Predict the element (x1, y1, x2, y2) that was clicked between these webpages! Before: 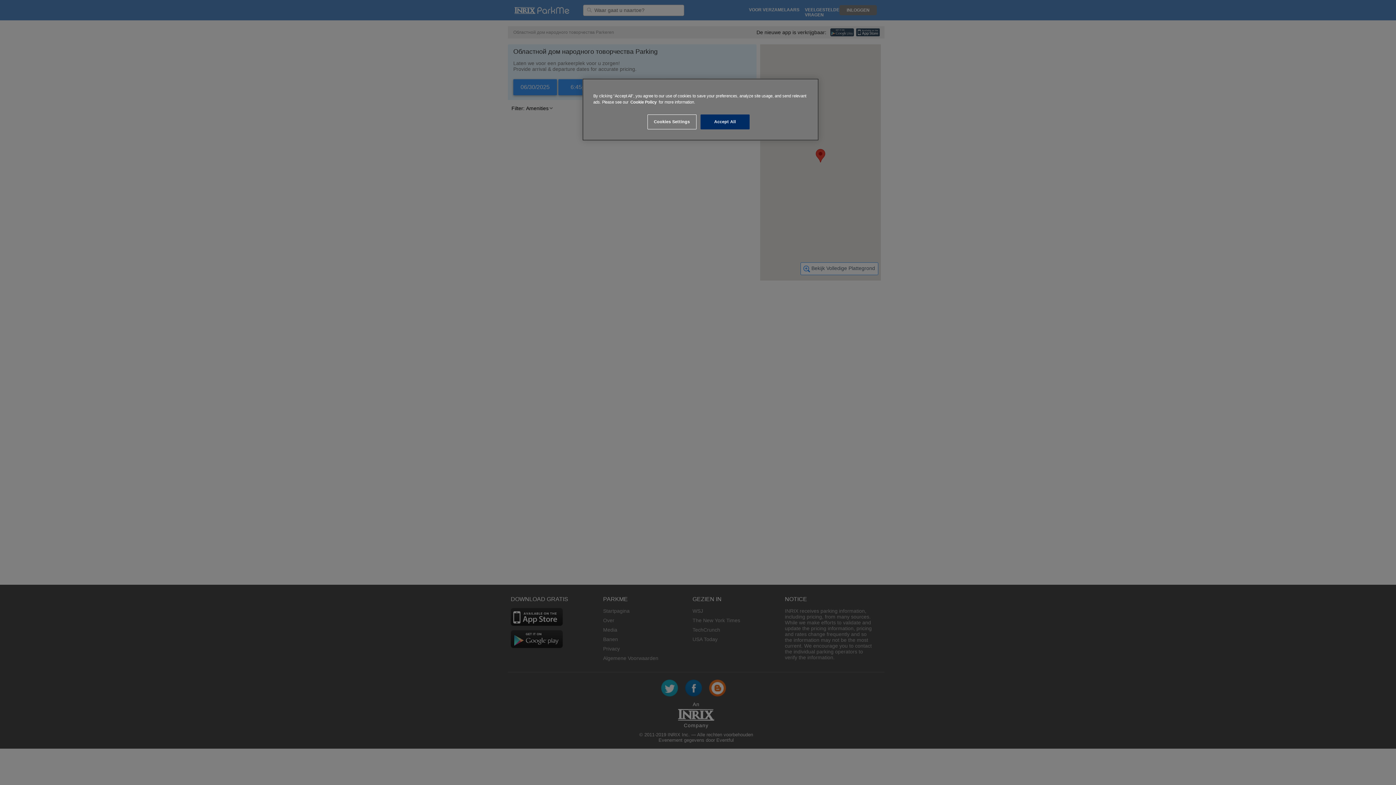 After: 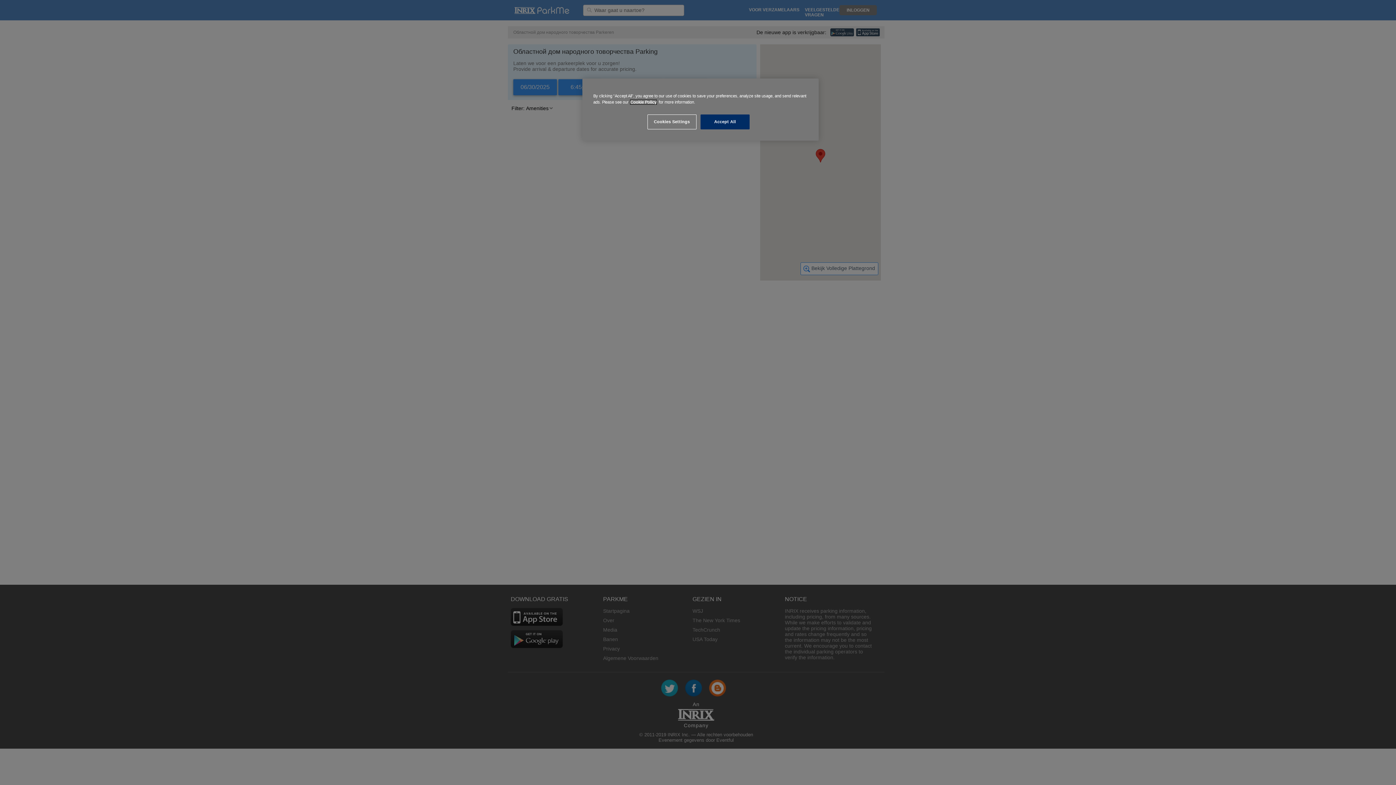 Action: label: Cookie Policy bbox: (630, 100, 656, 104)